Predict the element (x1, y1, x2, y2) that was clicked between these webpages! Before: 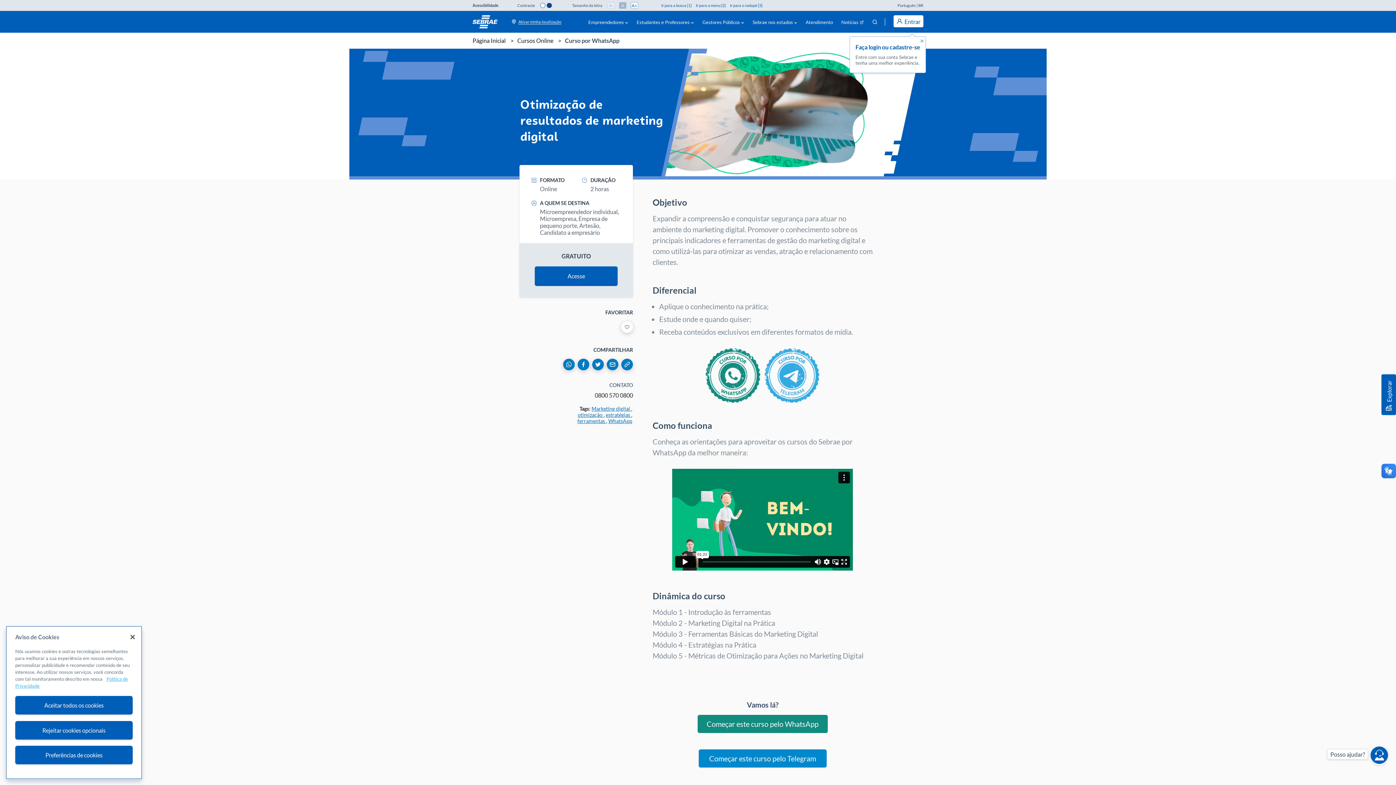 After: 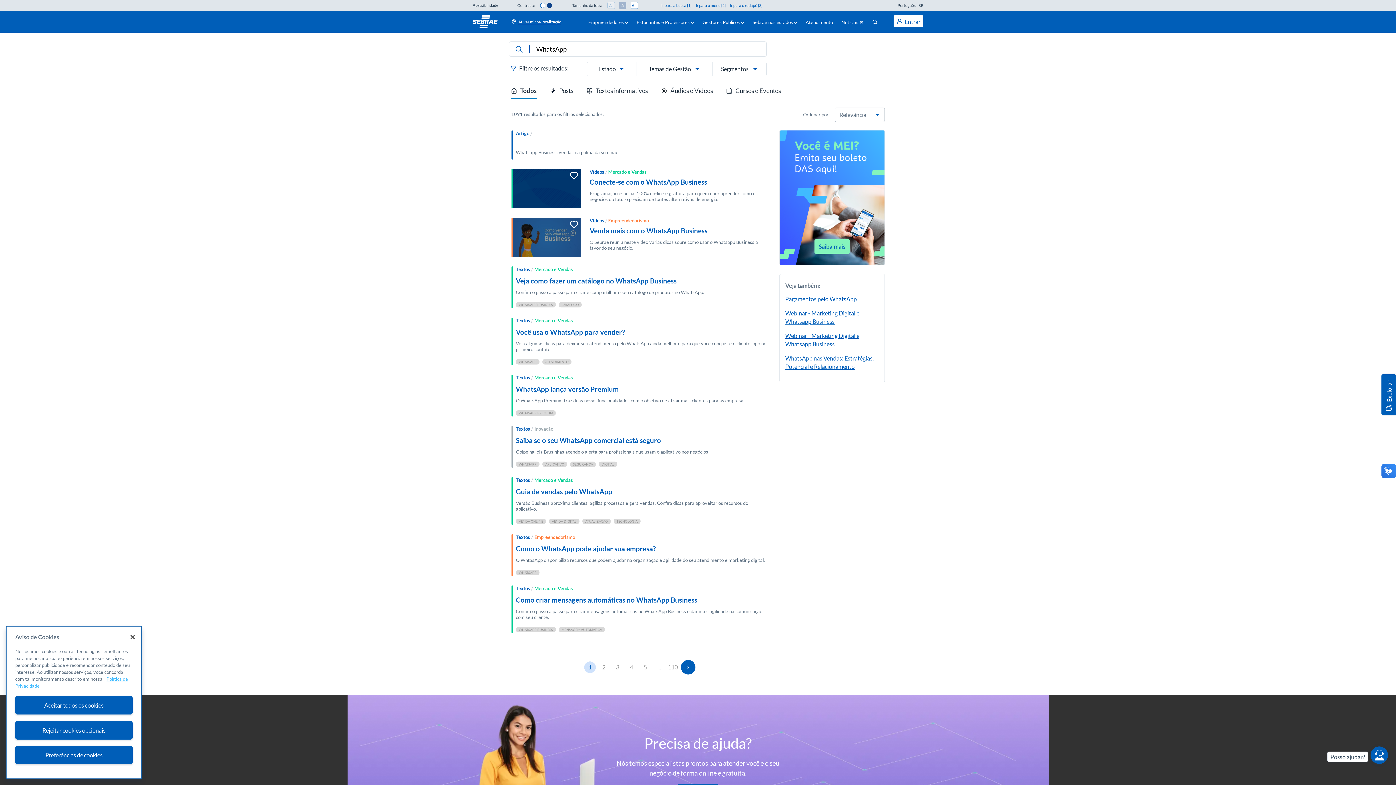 Action: label: WhatsApp bbox: (608, 418, 632, 424)